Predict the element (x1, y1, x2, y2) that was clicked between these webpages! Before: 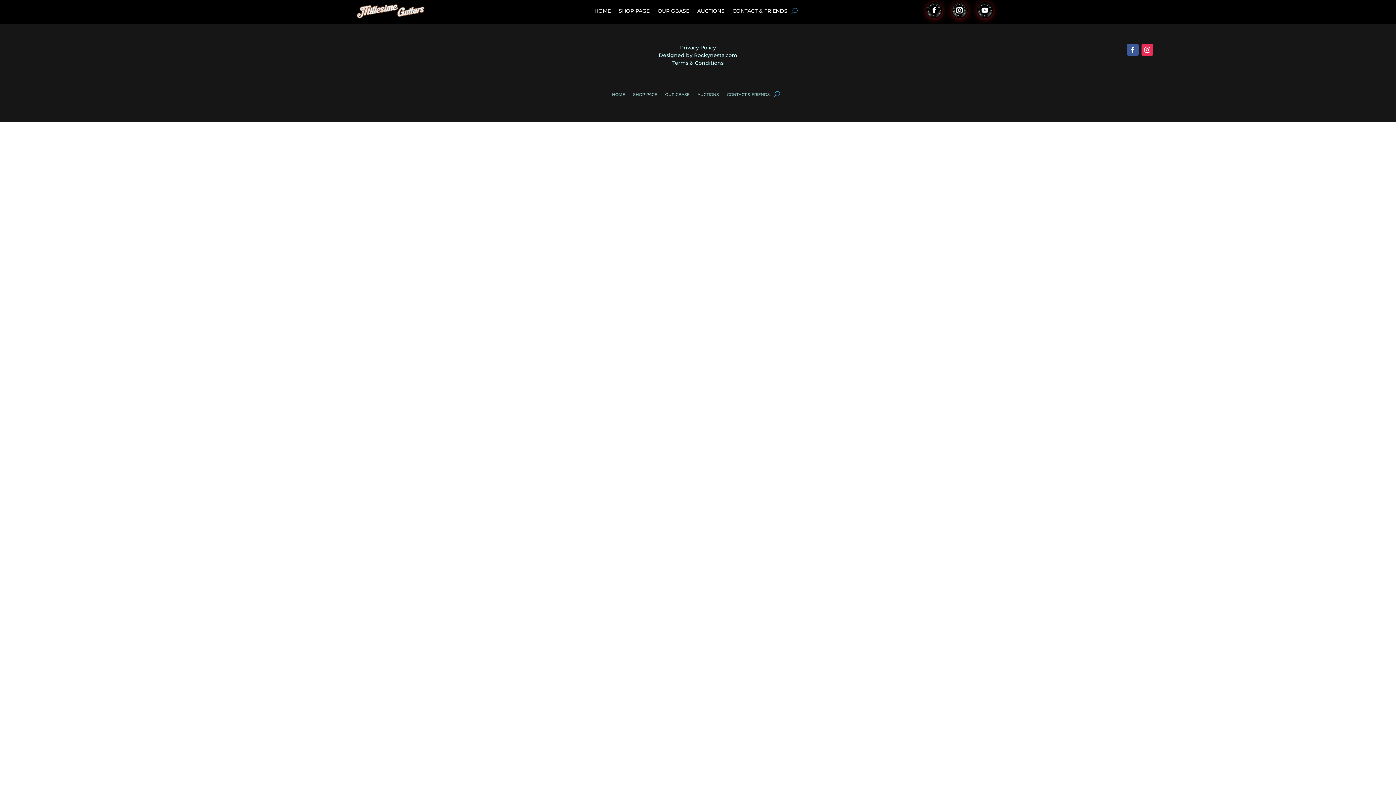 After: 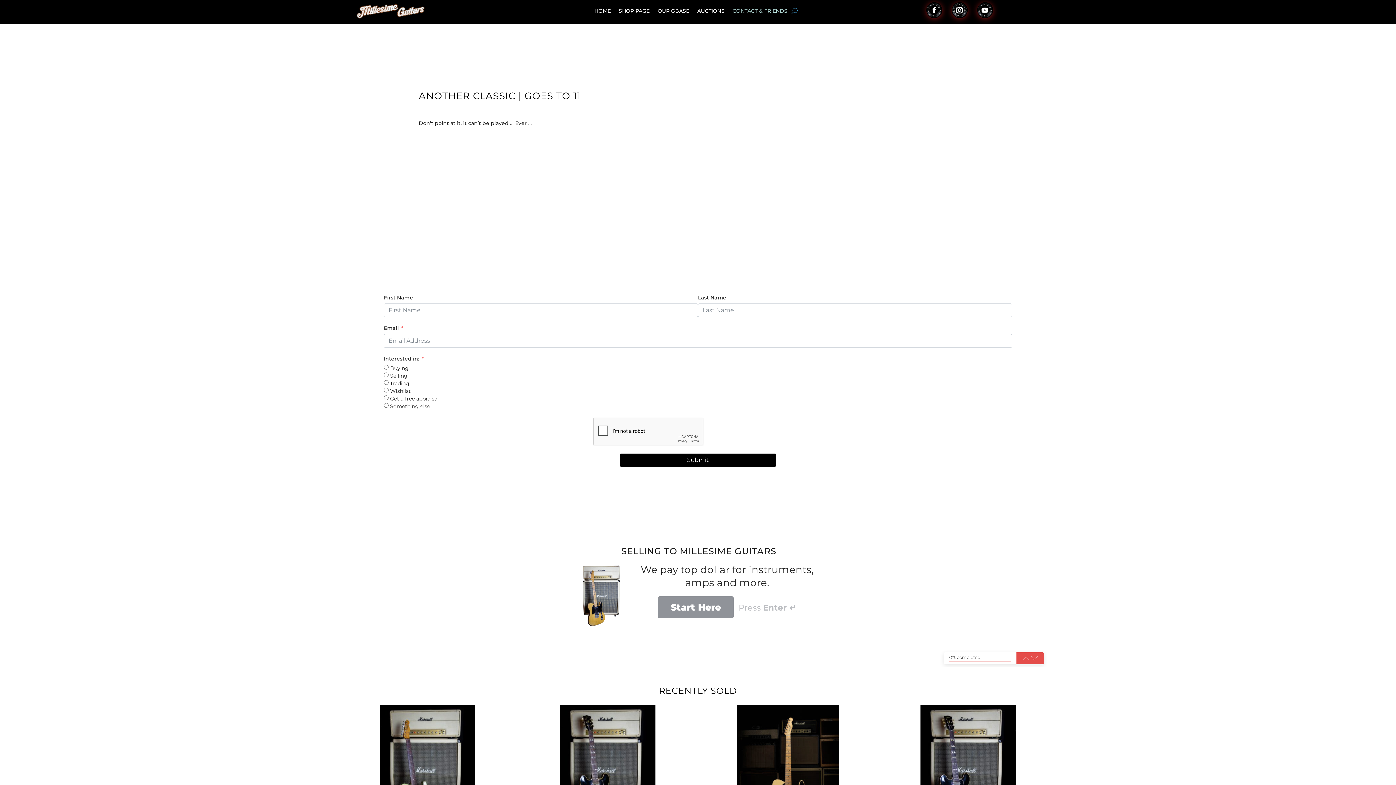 Action: label: CONTACT & FRIENDS bbox: (727, 89, 769, 97)